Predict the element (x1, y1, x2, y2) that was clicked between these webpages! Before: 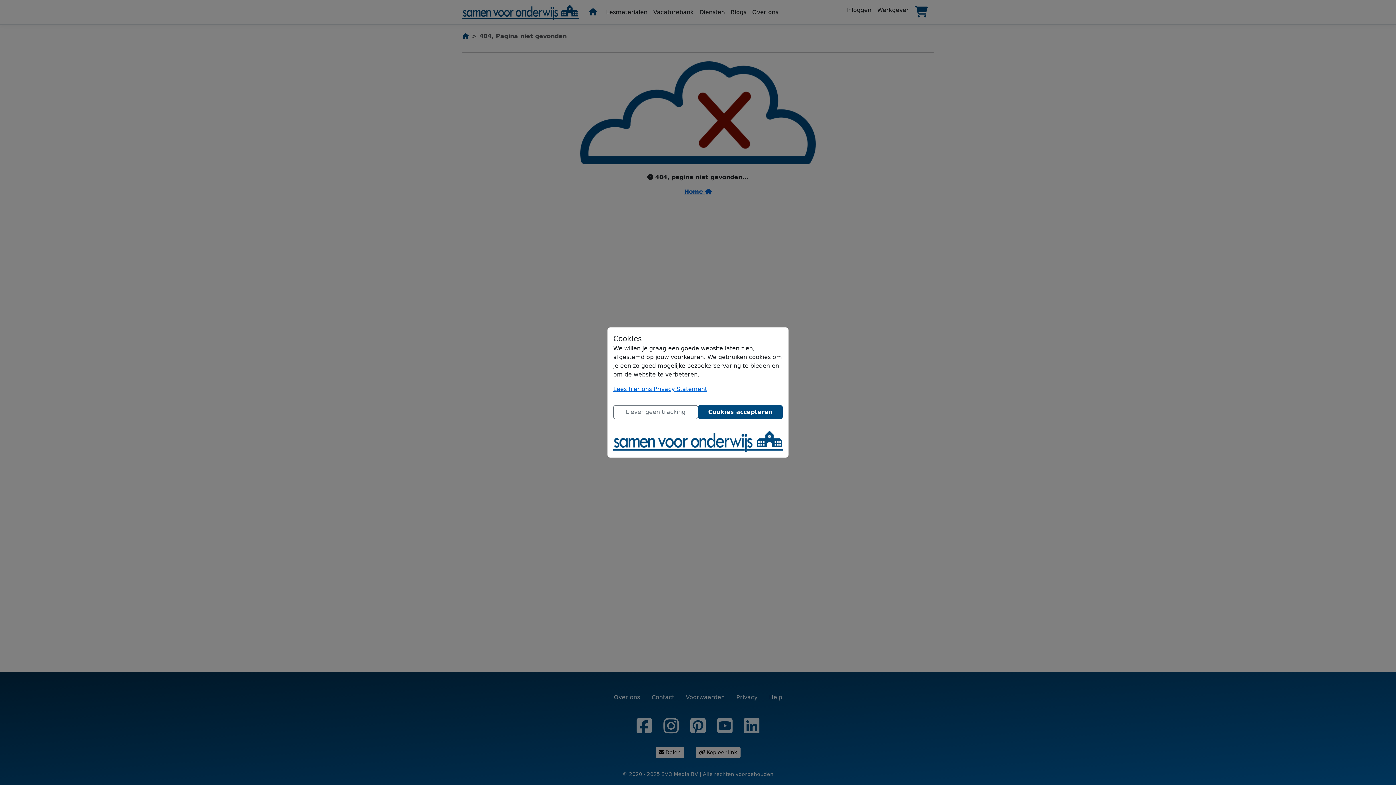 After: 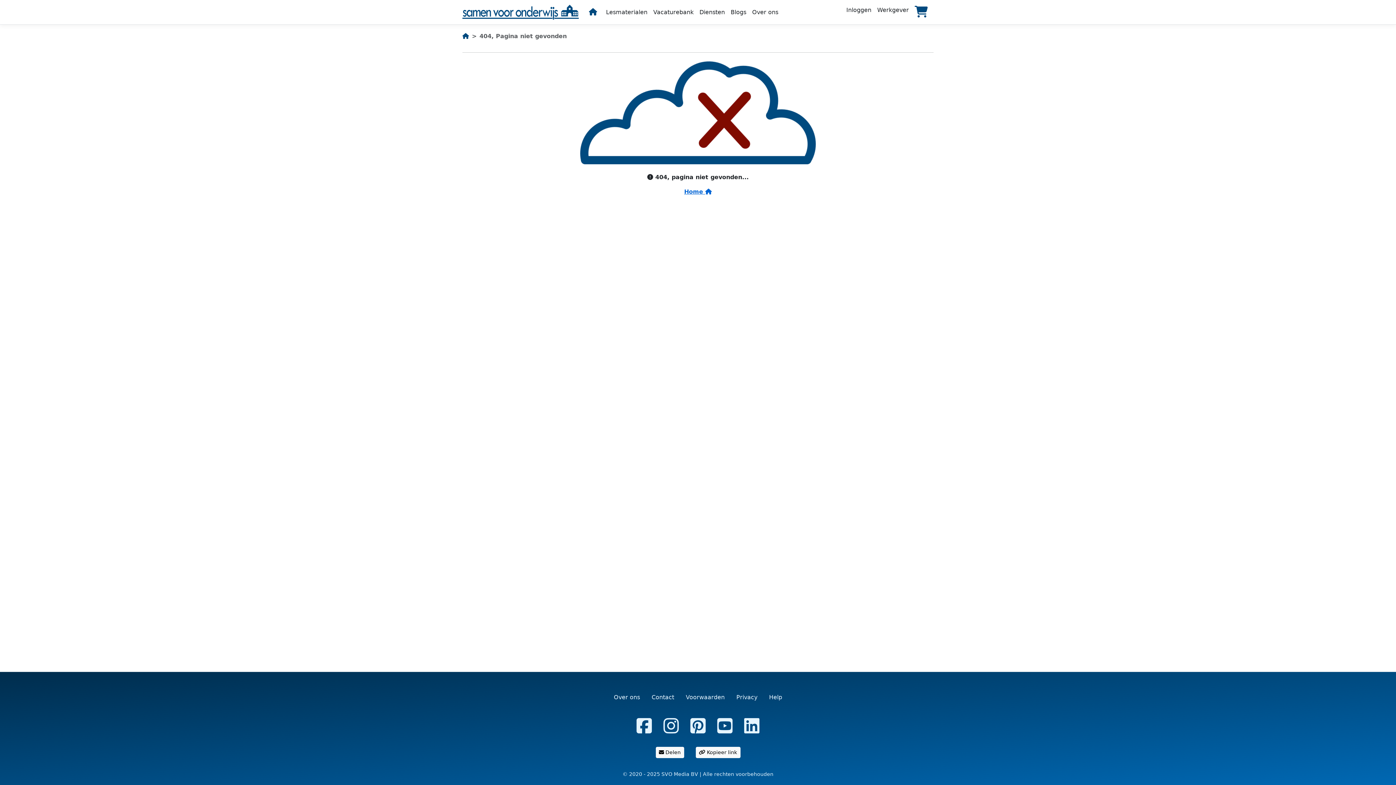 Action: bbox: (698, 405, 782, 419) label: Close